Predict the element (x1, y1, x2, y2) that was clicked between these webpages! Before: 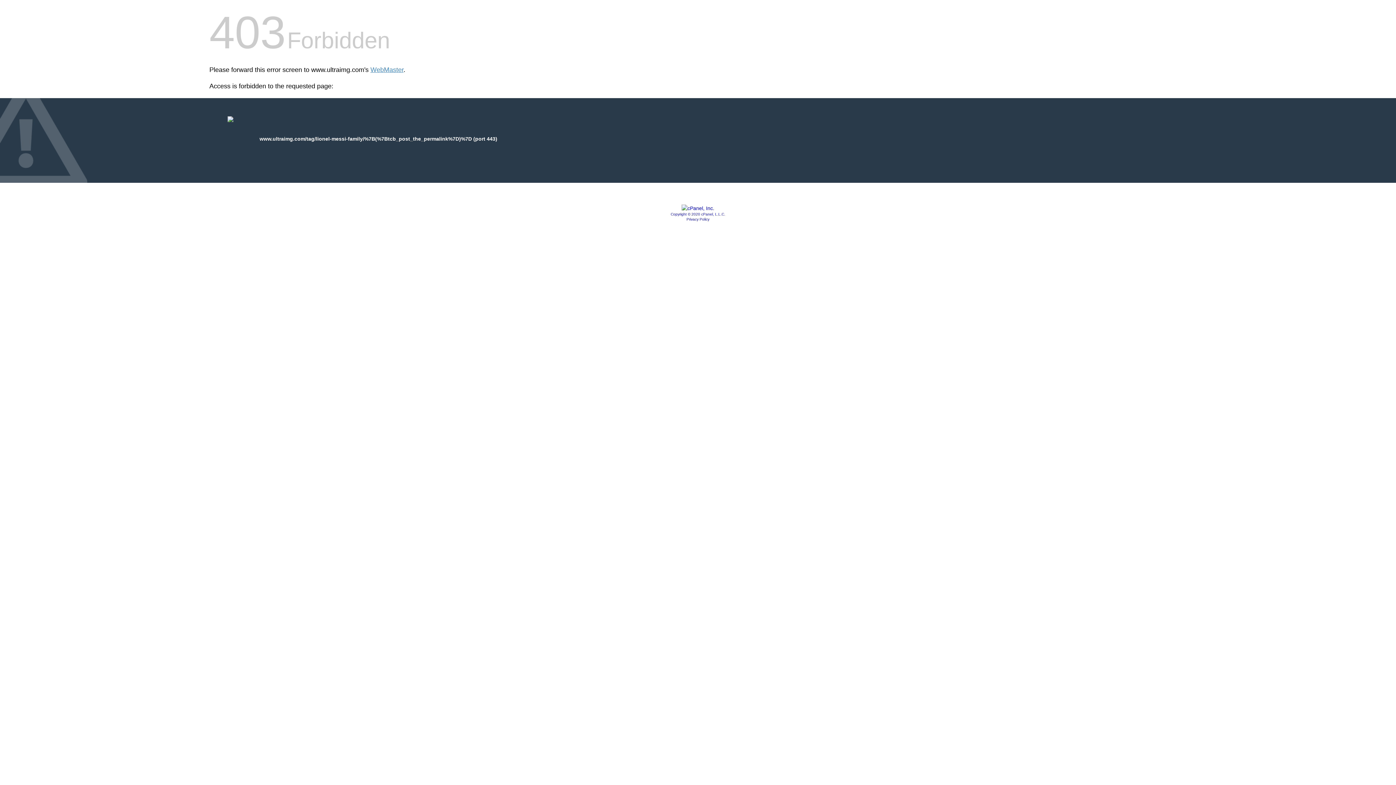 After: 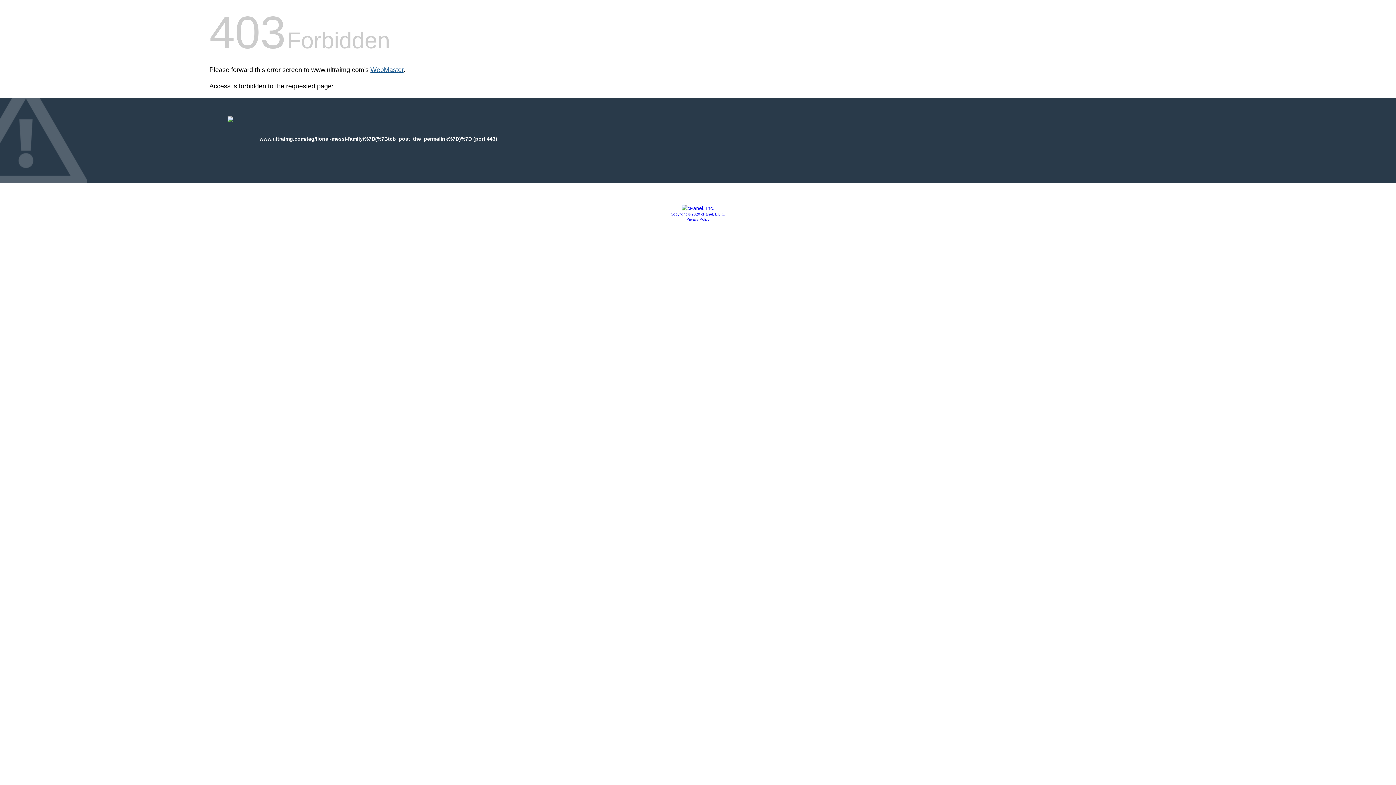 Action: bbox: (370, 66, 403, 73) label: WebMaster